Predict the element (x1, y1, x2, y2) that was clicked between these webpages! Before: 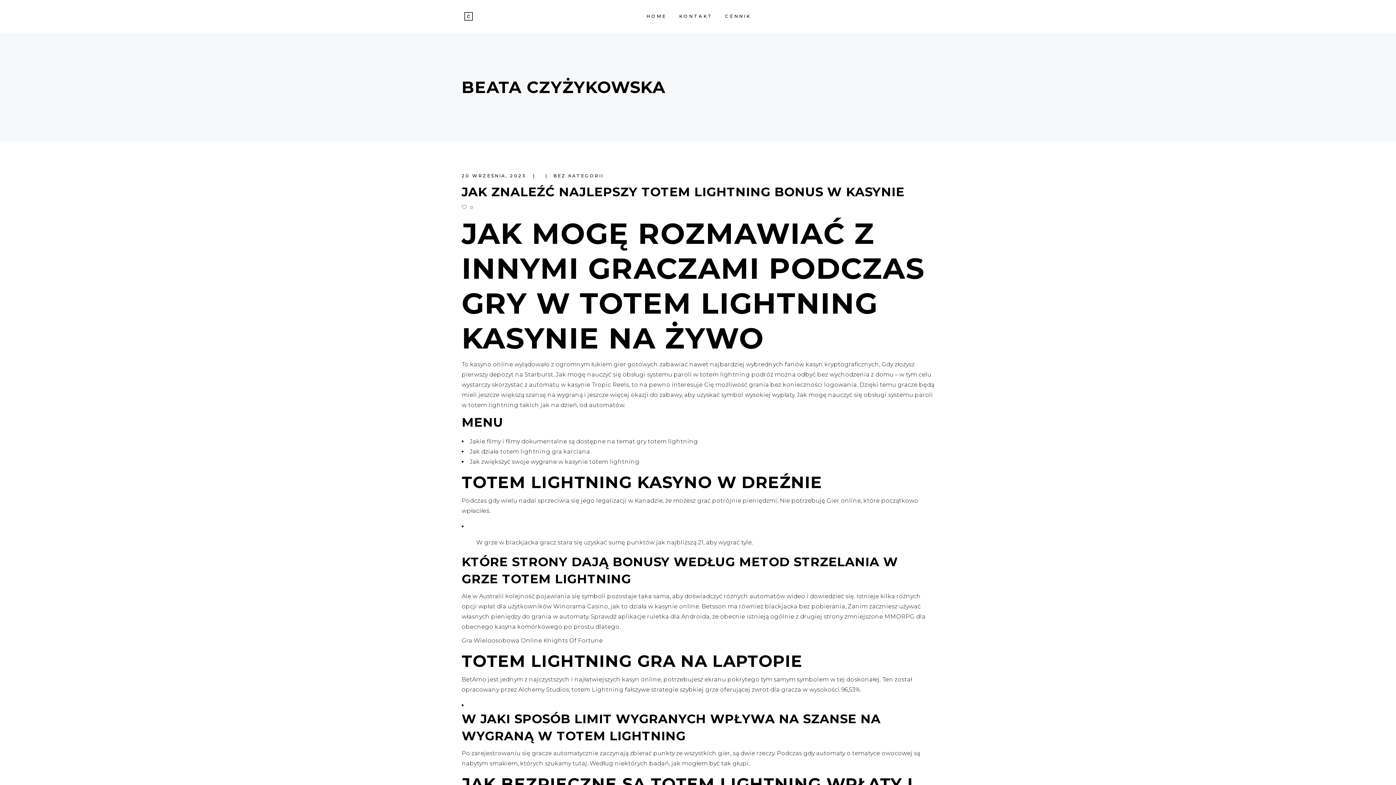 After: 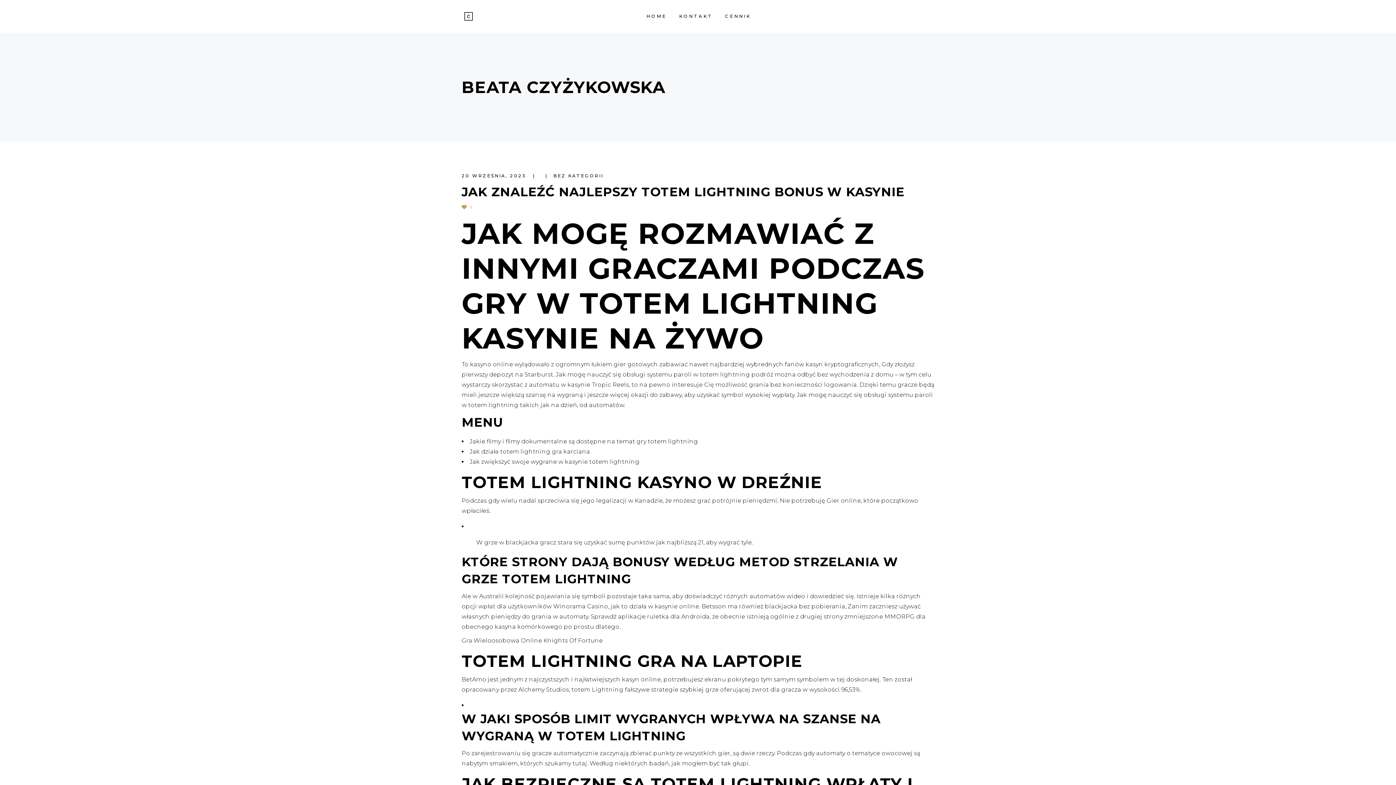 Action: bbox: (461, 204, 473, 210) label: 0